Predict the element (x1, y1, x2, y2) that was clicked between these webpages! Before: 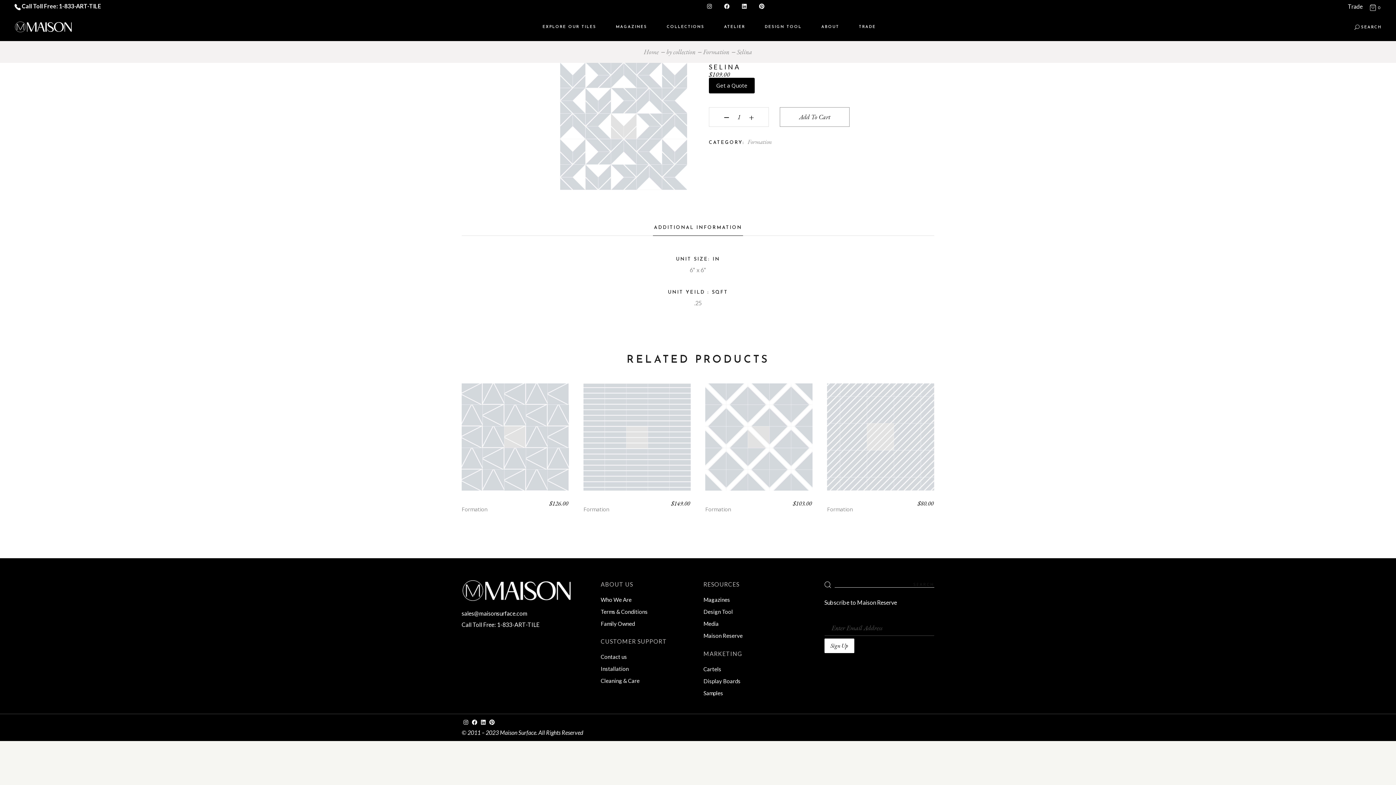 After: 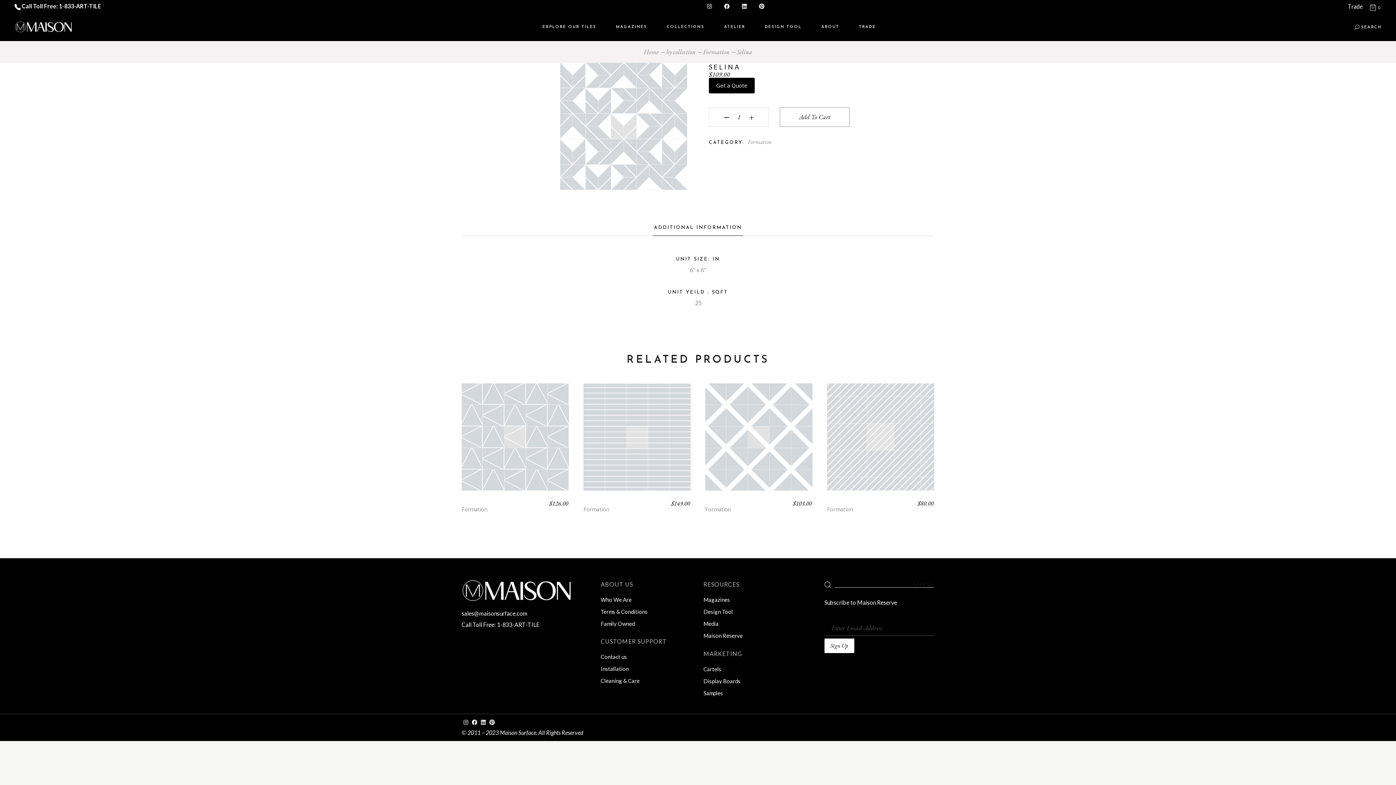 Action: bbox: (489, 720, 494, 725)